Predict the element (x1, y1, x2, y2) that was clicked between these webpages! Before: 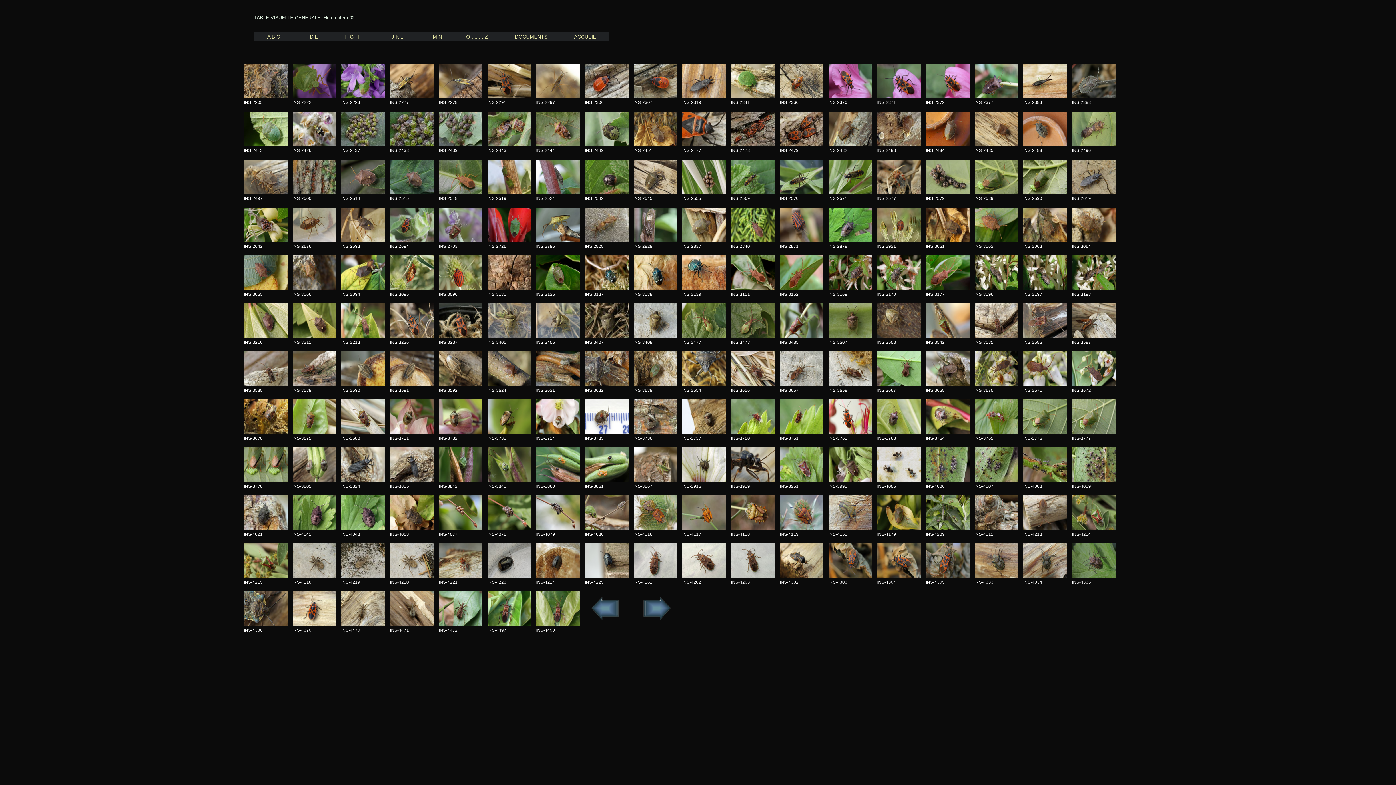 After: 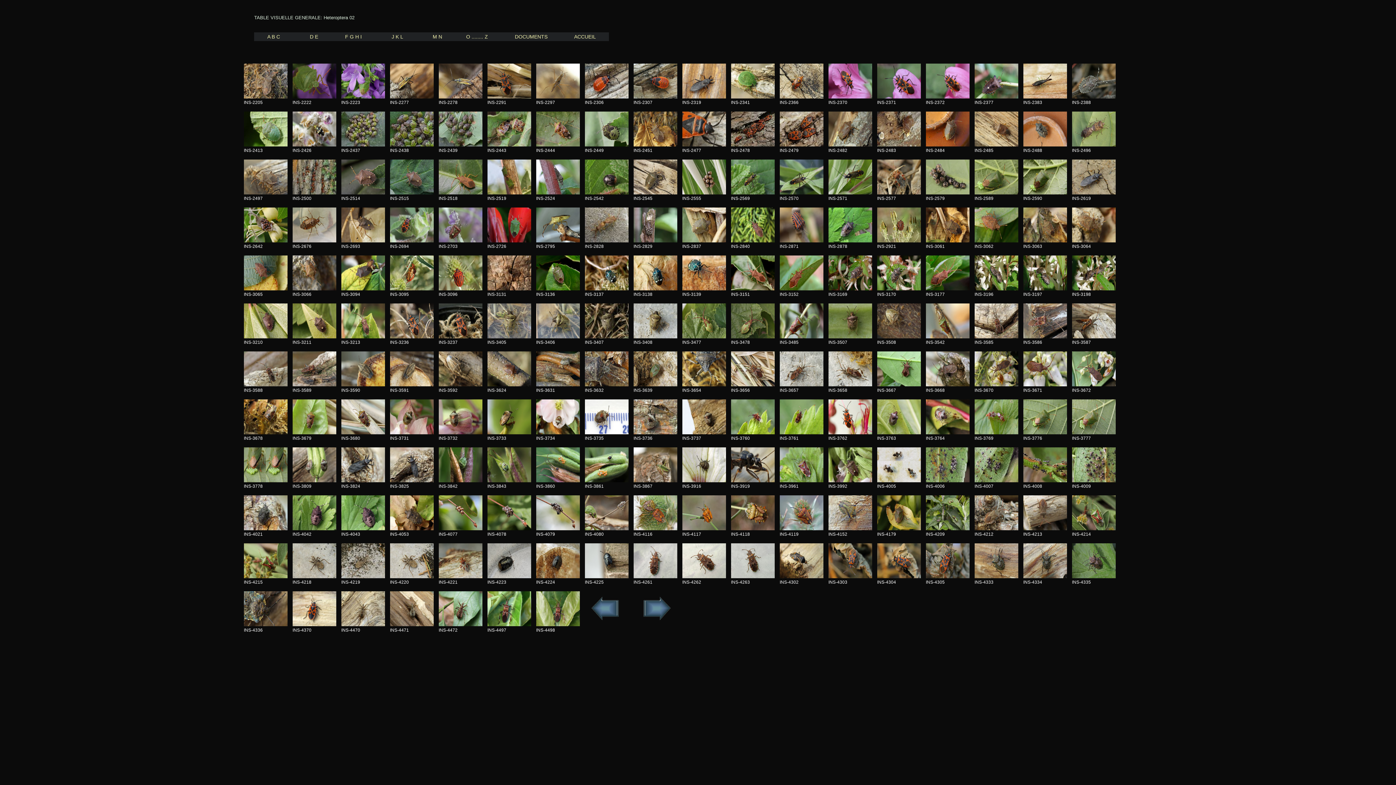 Action: bbox: (341, 573, 385, 579)